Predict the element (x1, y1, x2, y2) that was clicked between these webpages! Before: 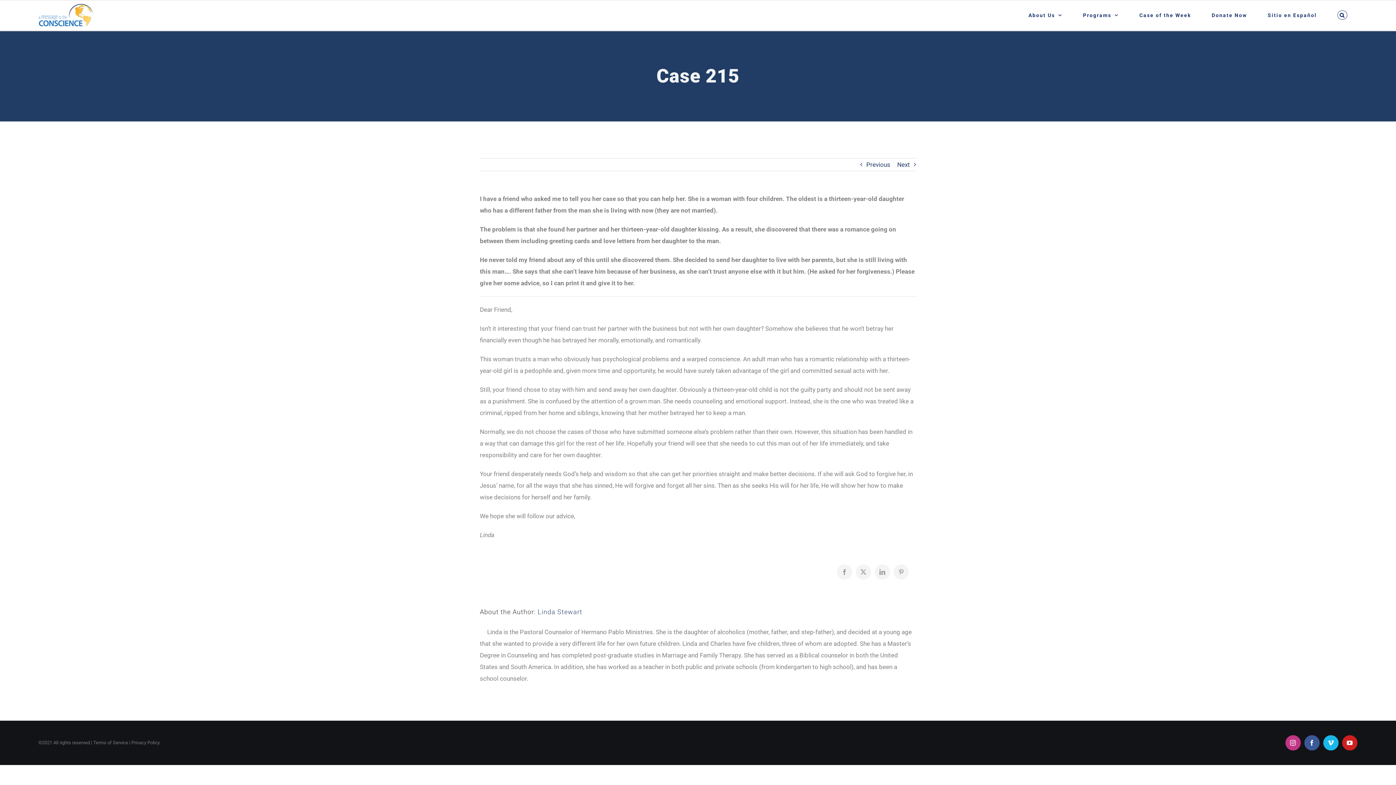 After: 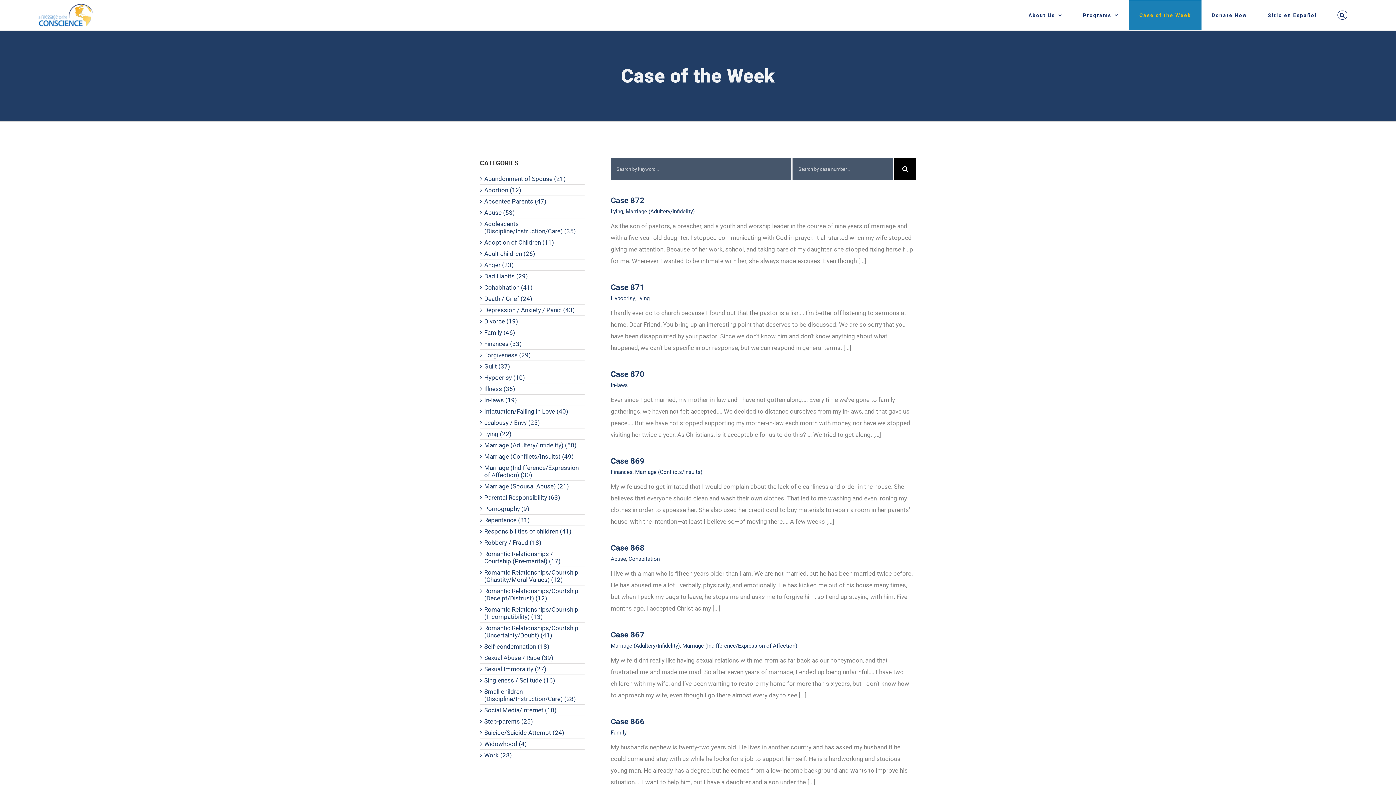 Action: label: Case of the Week bbox: (1129, 0, 1201, 29)